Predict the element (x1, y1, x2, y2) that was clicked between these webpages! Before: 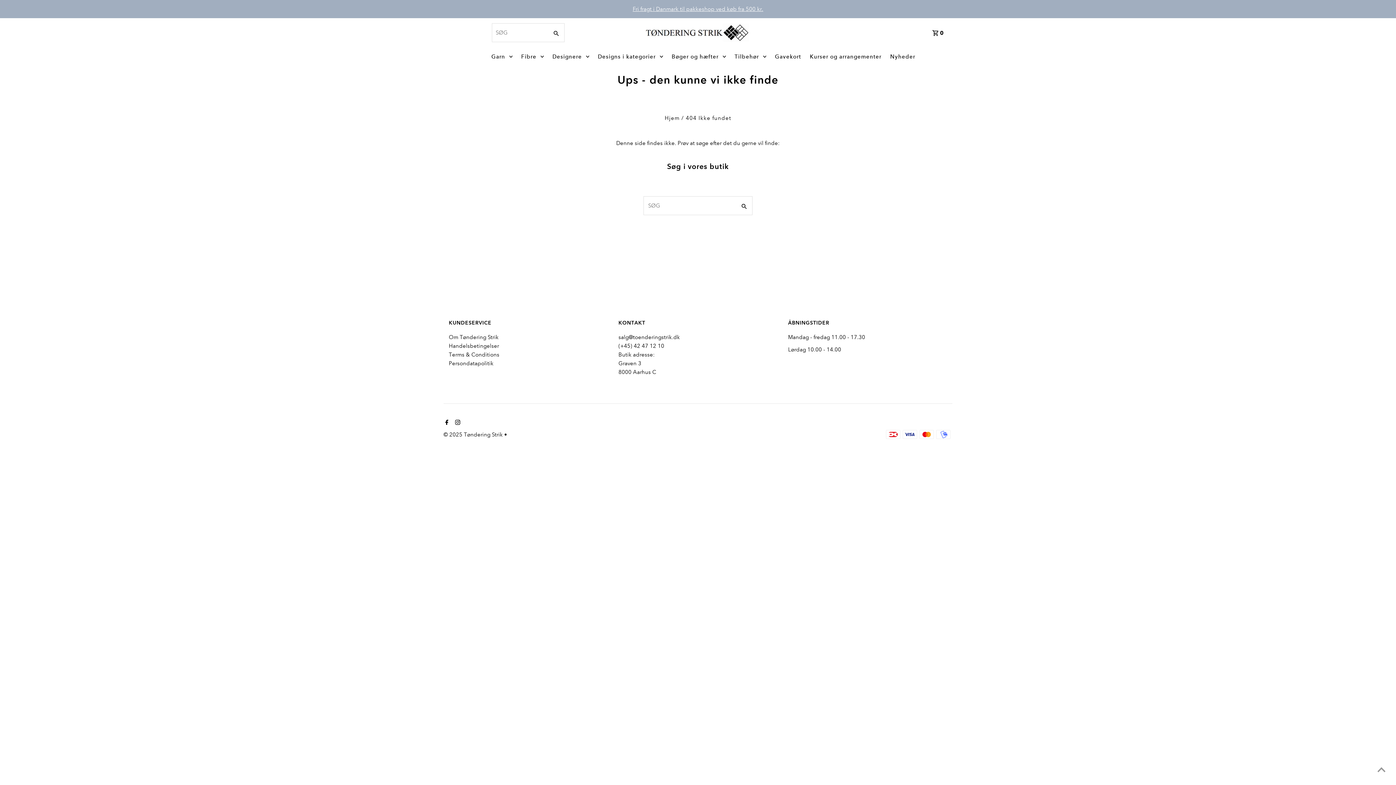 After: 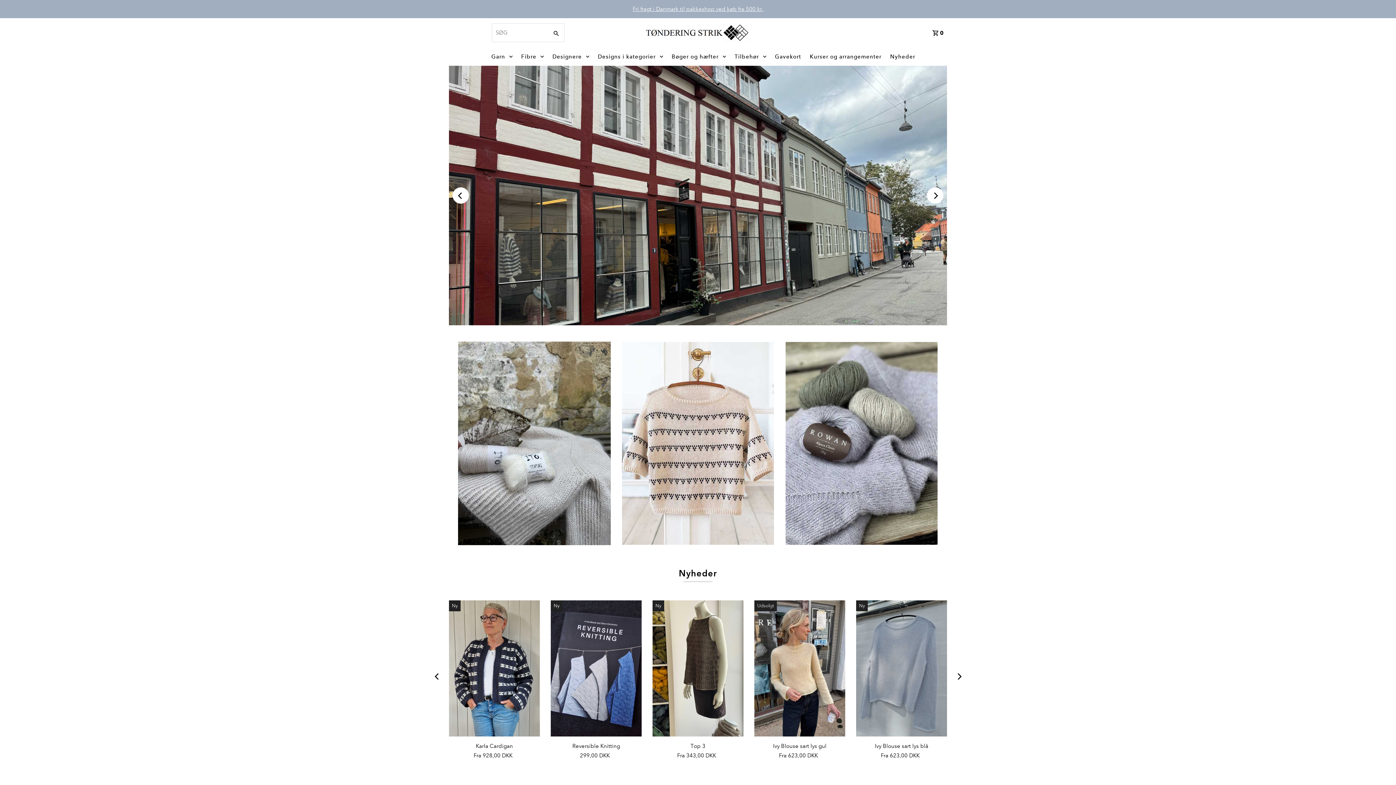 Action: bbox: (664, 115, 679, 121) label: Hjem